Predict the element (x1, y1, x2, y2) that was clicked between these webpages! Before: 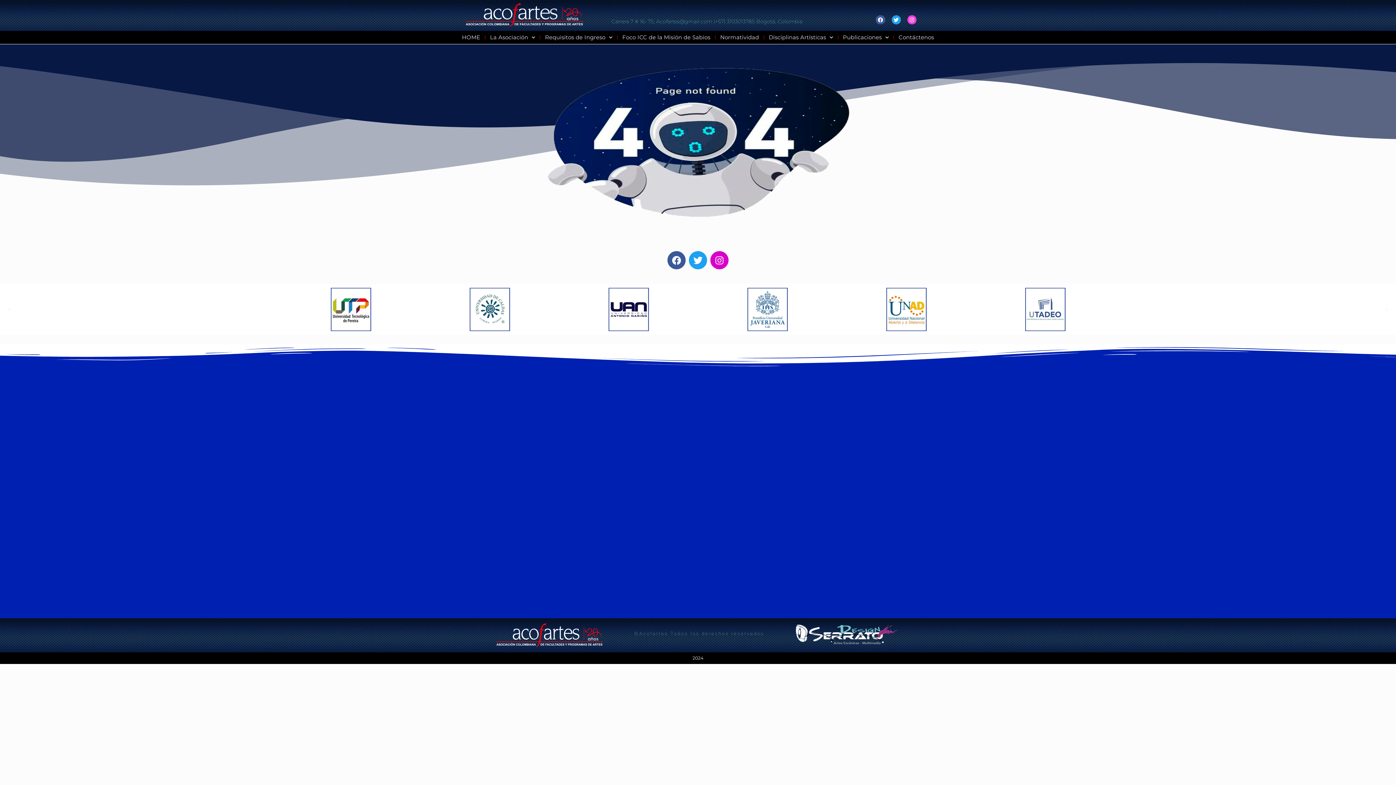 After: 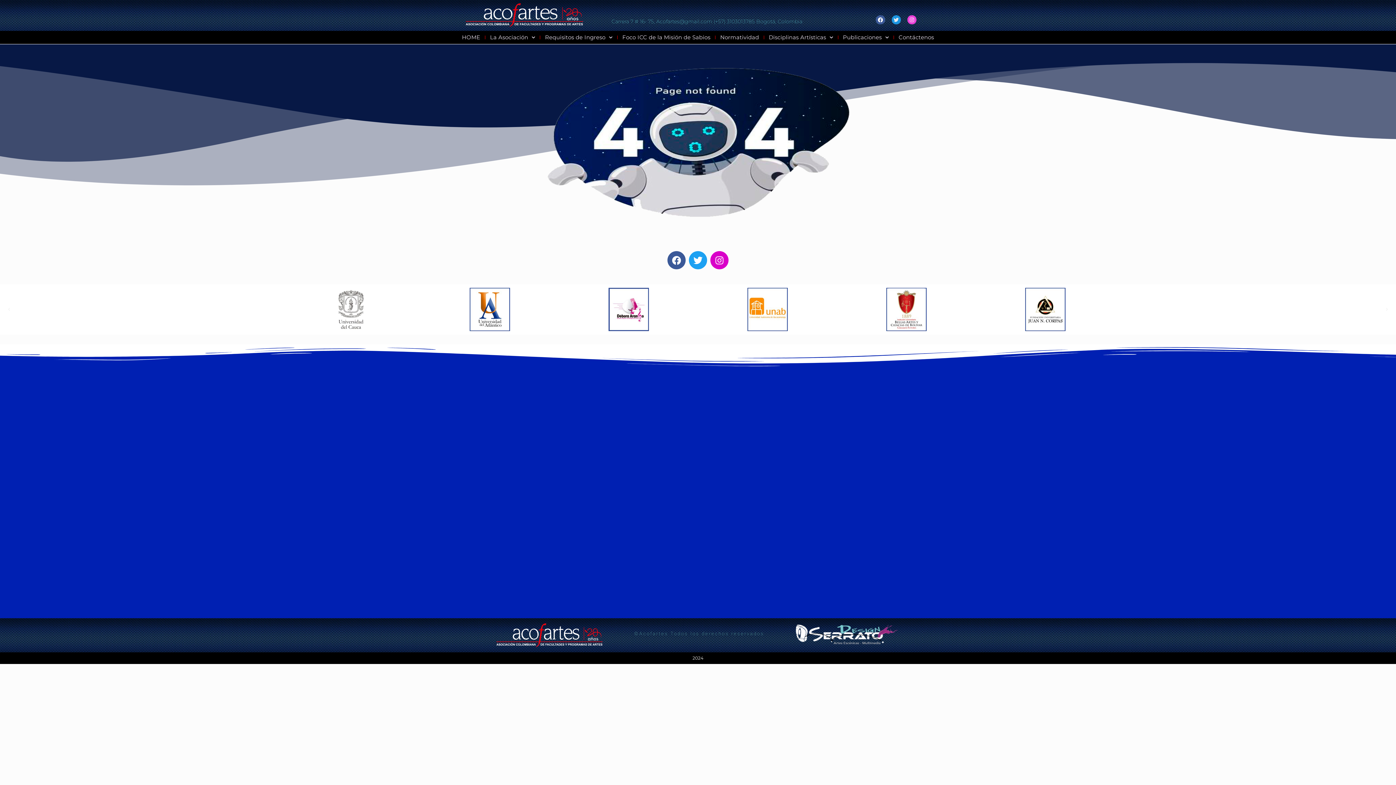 Action: label: Twitter bbox: (891, 15, 901, 24)